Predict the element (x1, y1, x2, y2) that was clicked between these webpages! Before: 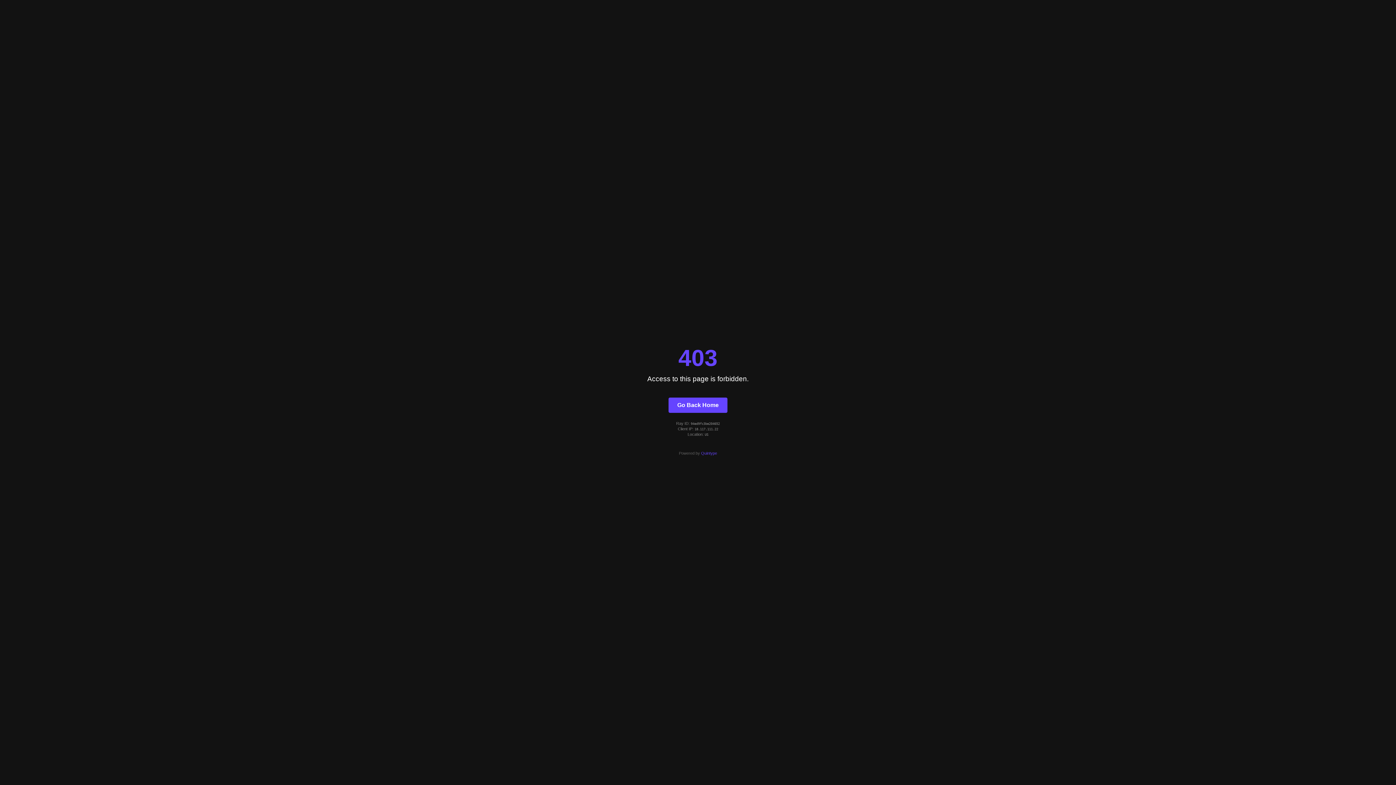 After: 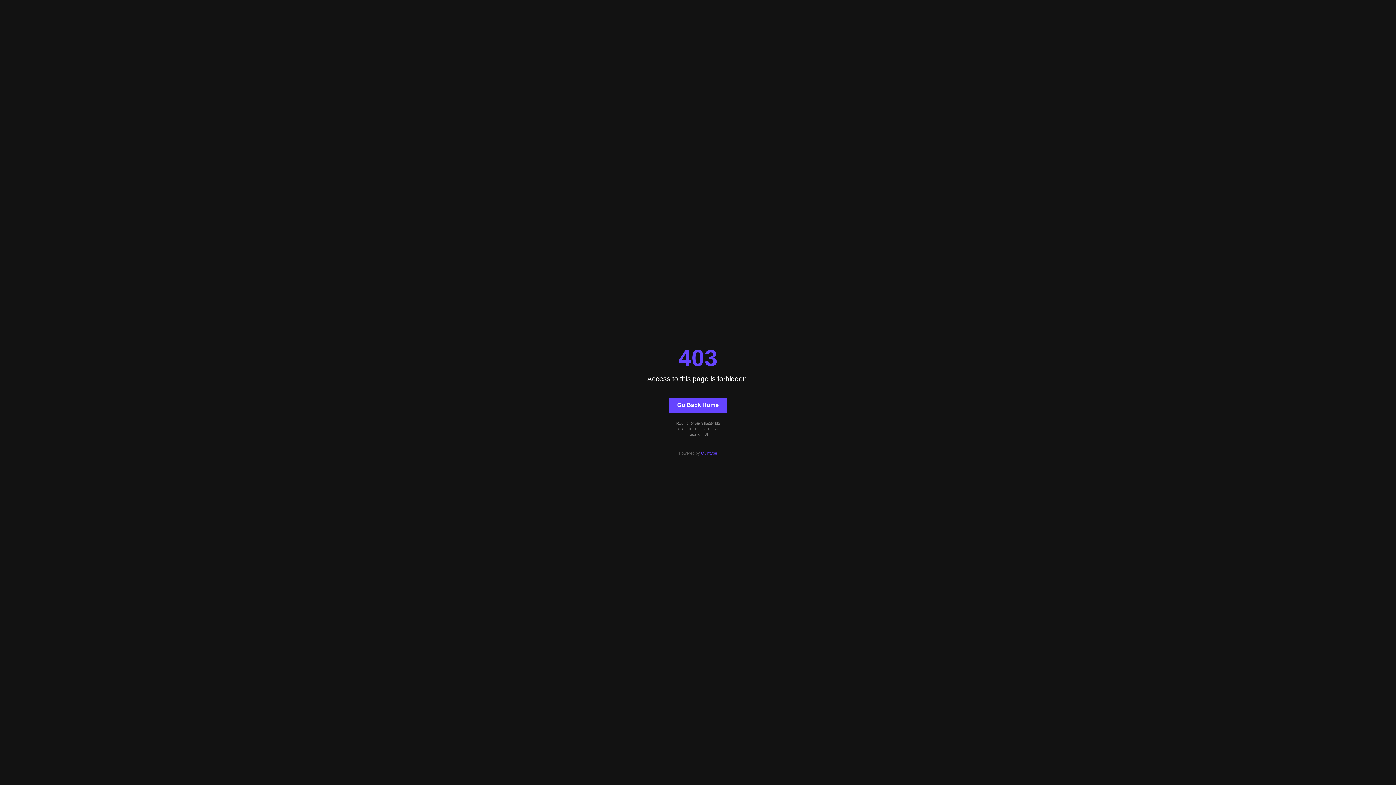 Action: bbox: (701, 451, 717, 455) label: Quintype